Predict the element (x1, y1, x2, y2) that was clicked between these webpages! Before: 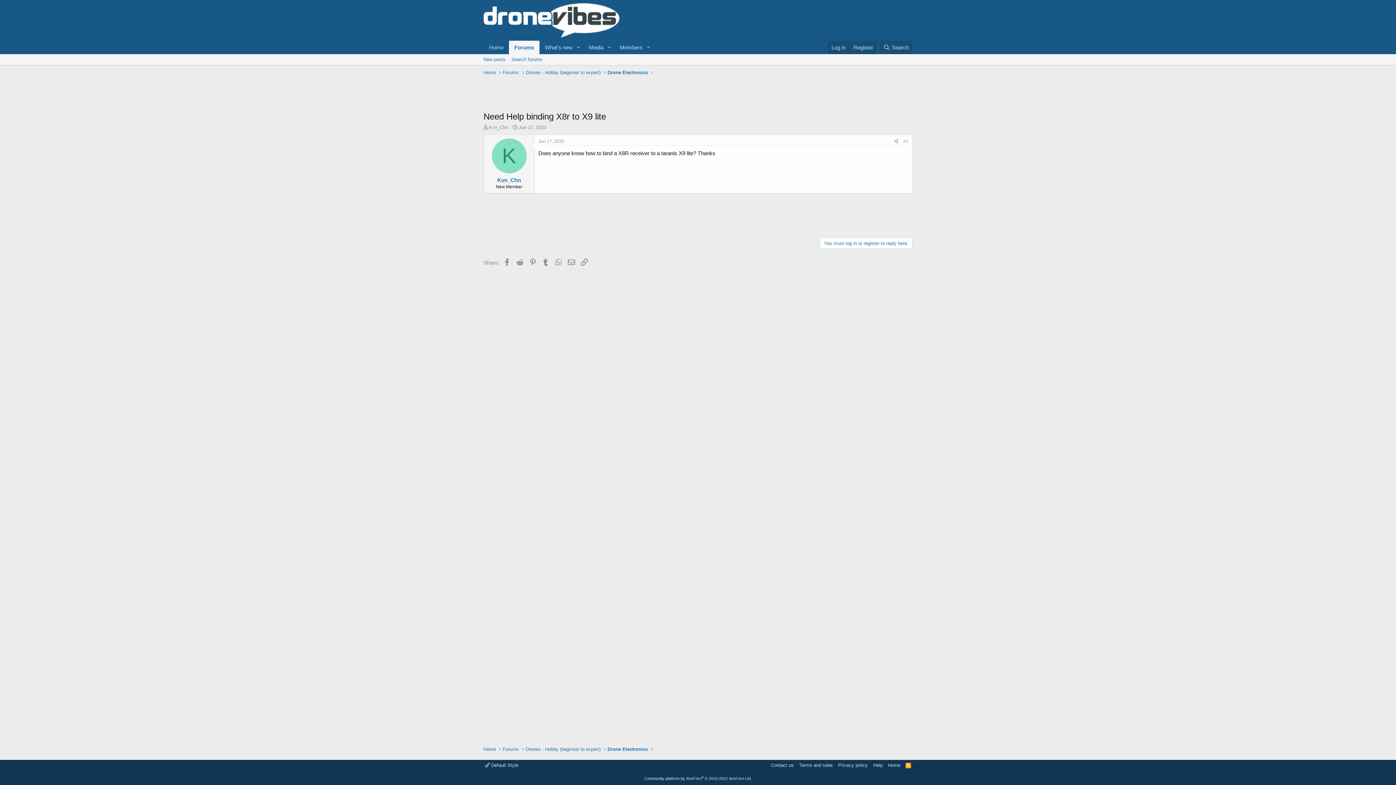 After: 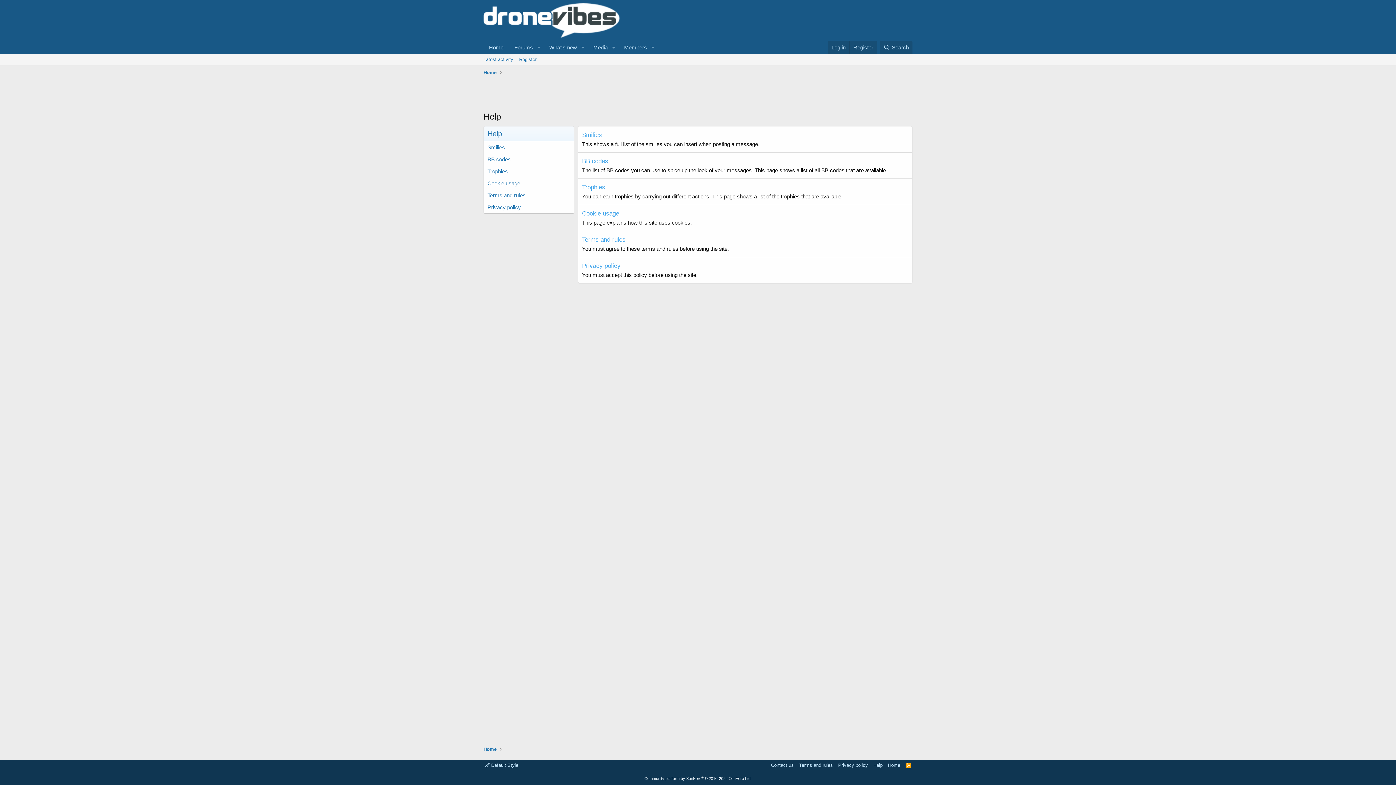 Action: bbox: (872, 762, 884, 769) label: Help